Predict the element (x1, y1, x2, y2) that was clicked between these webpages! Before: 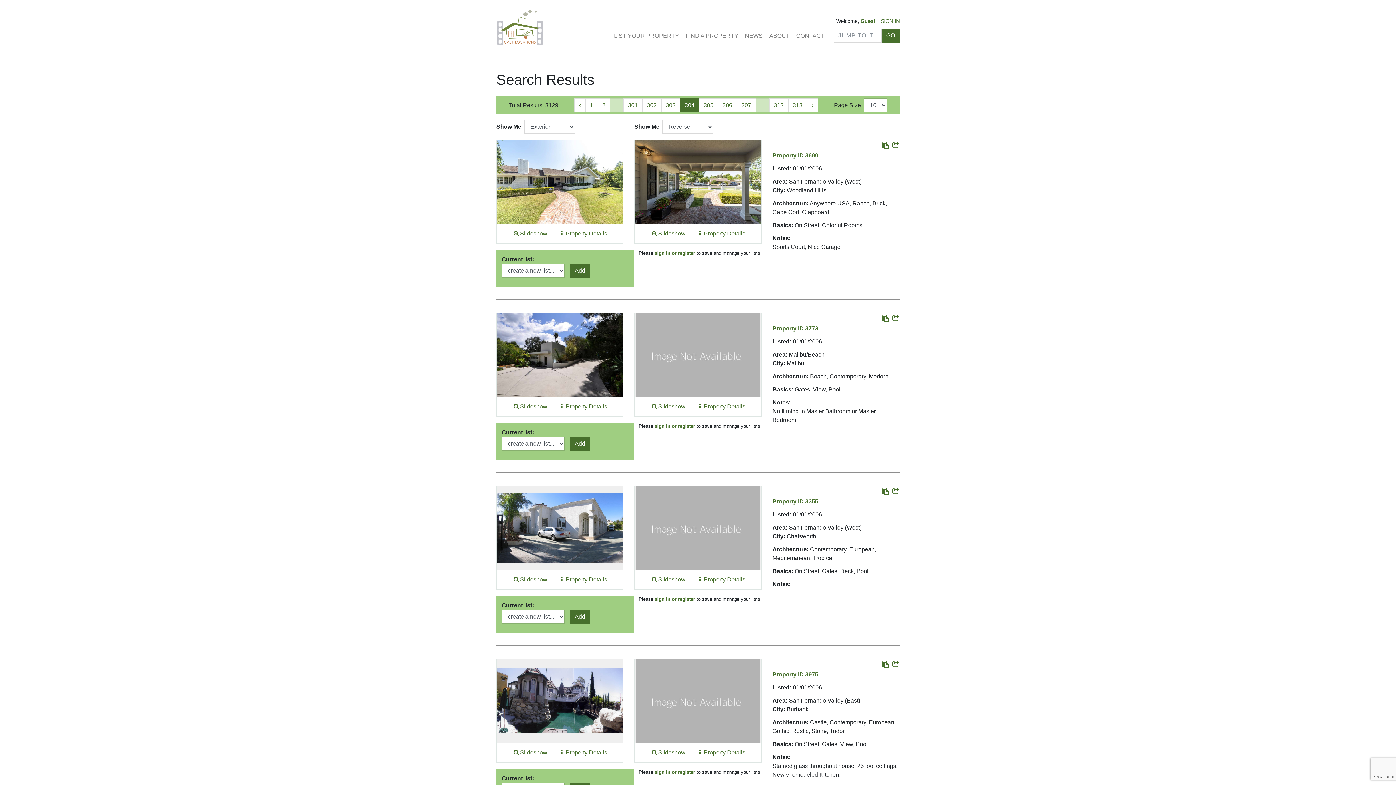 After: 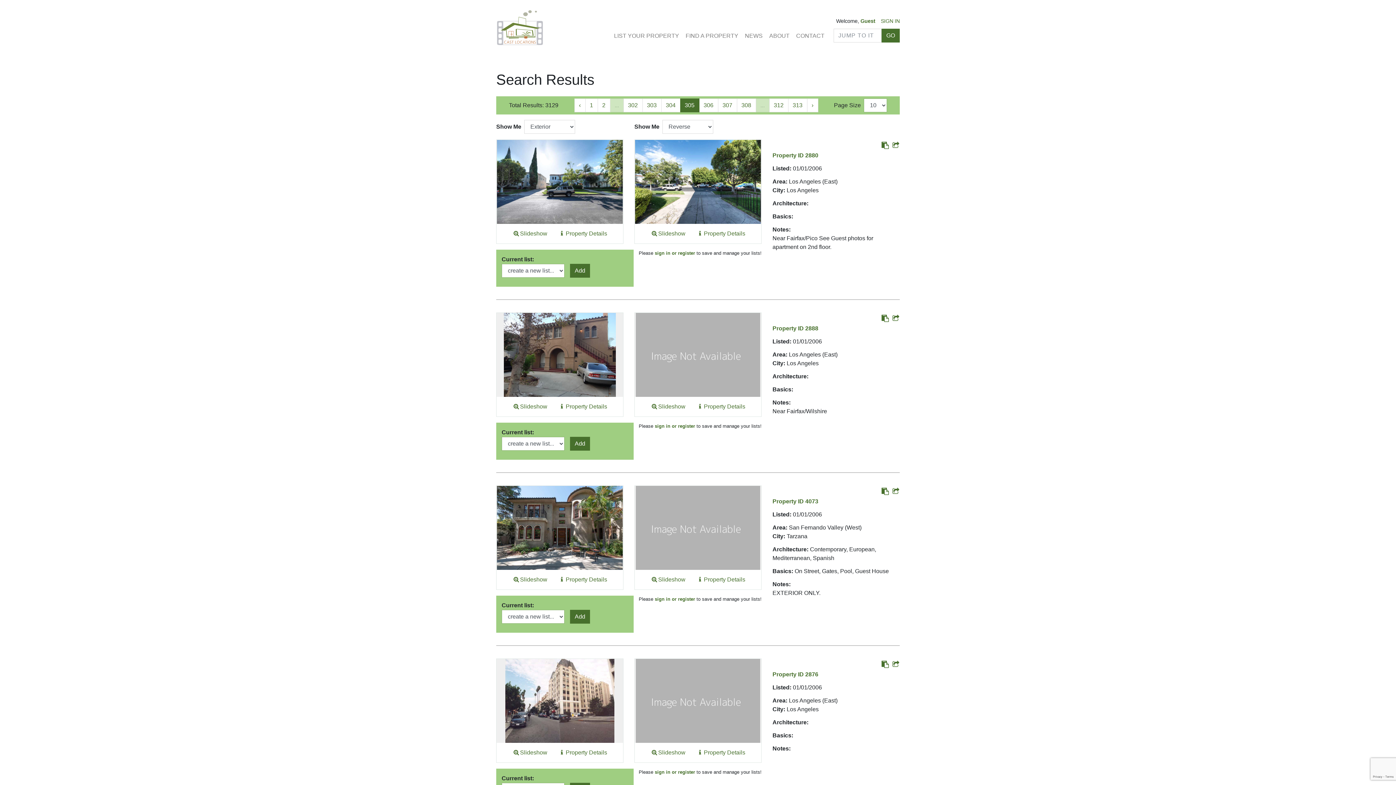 Action: label: 305 bbox: (699, 98, 718, 112)